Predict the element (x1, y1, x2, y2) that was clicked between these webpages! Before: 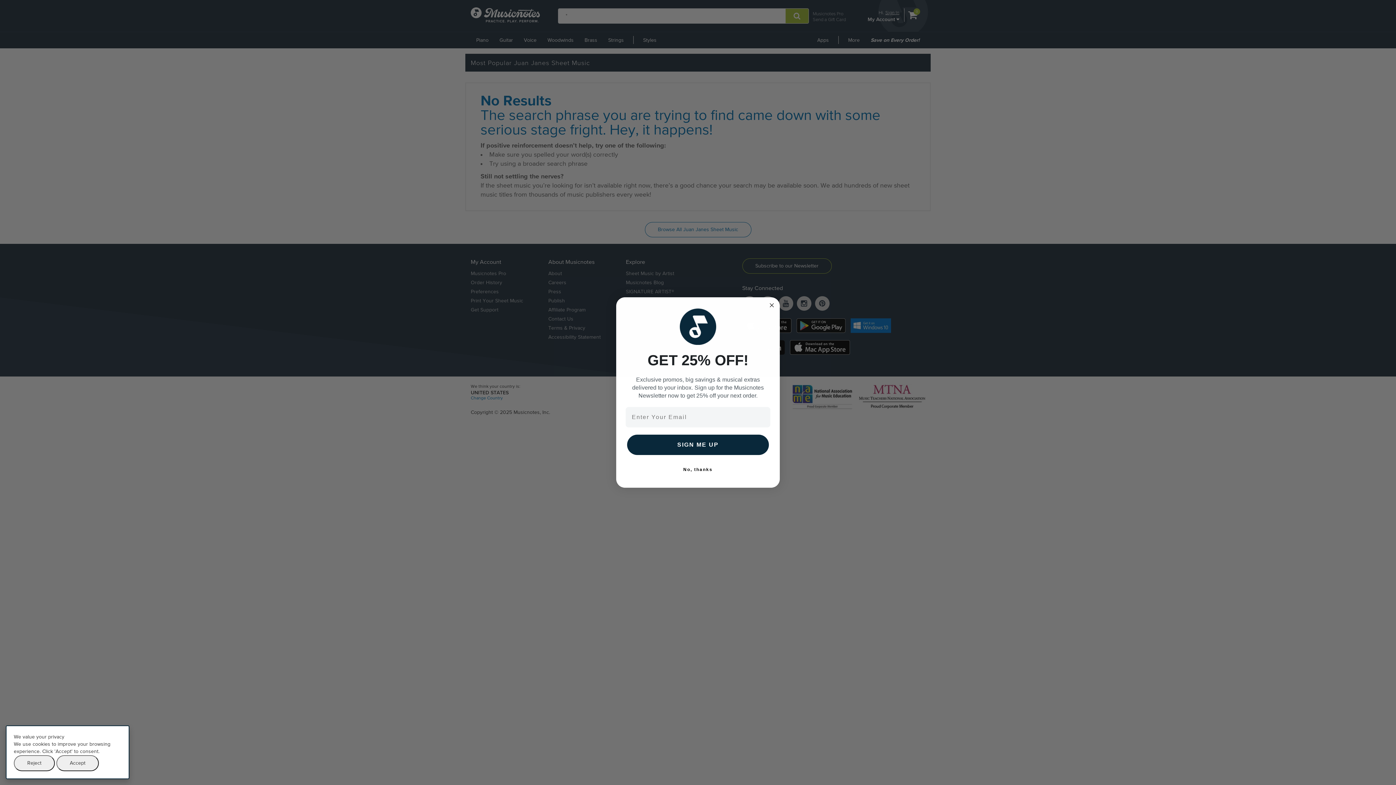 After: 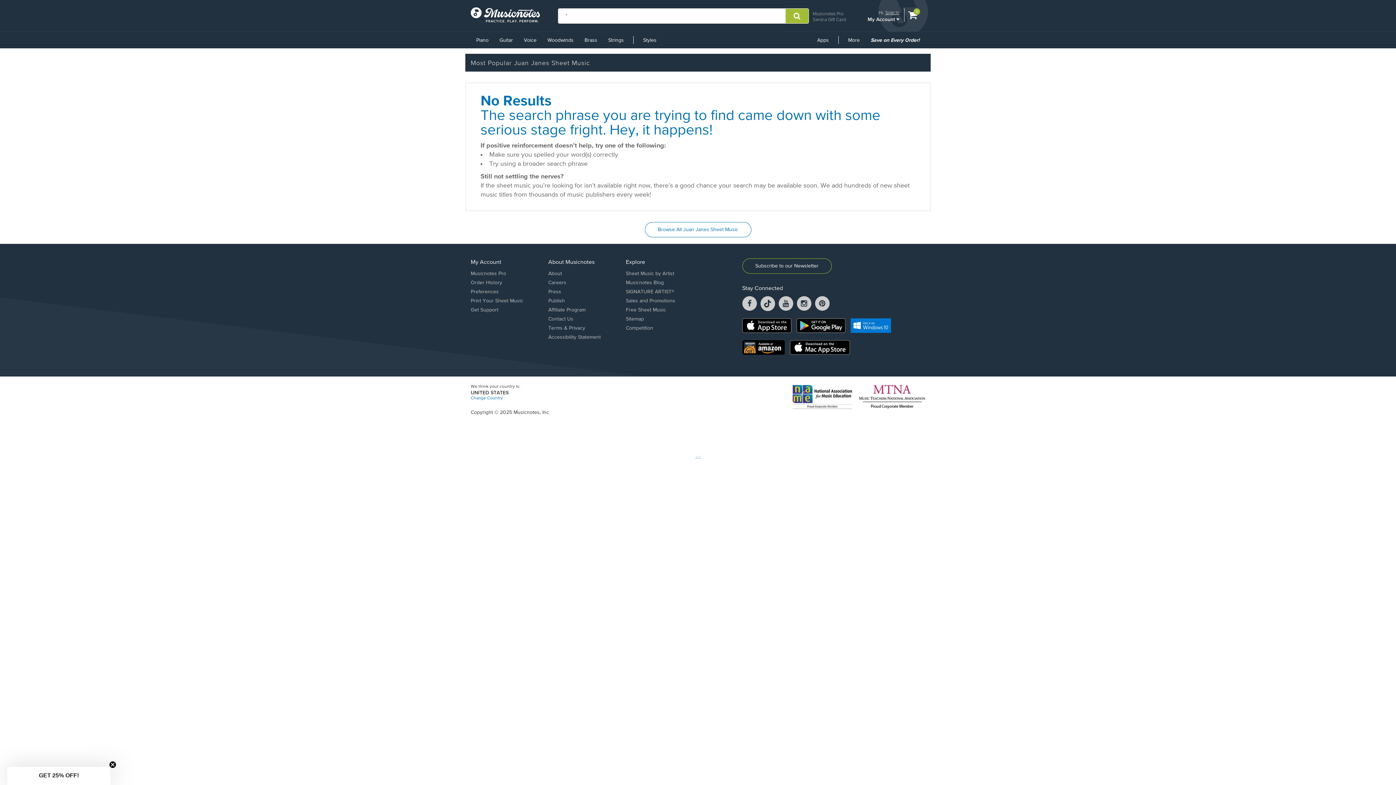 Action: bbox: (56, 755, 98, 771) label: Accept